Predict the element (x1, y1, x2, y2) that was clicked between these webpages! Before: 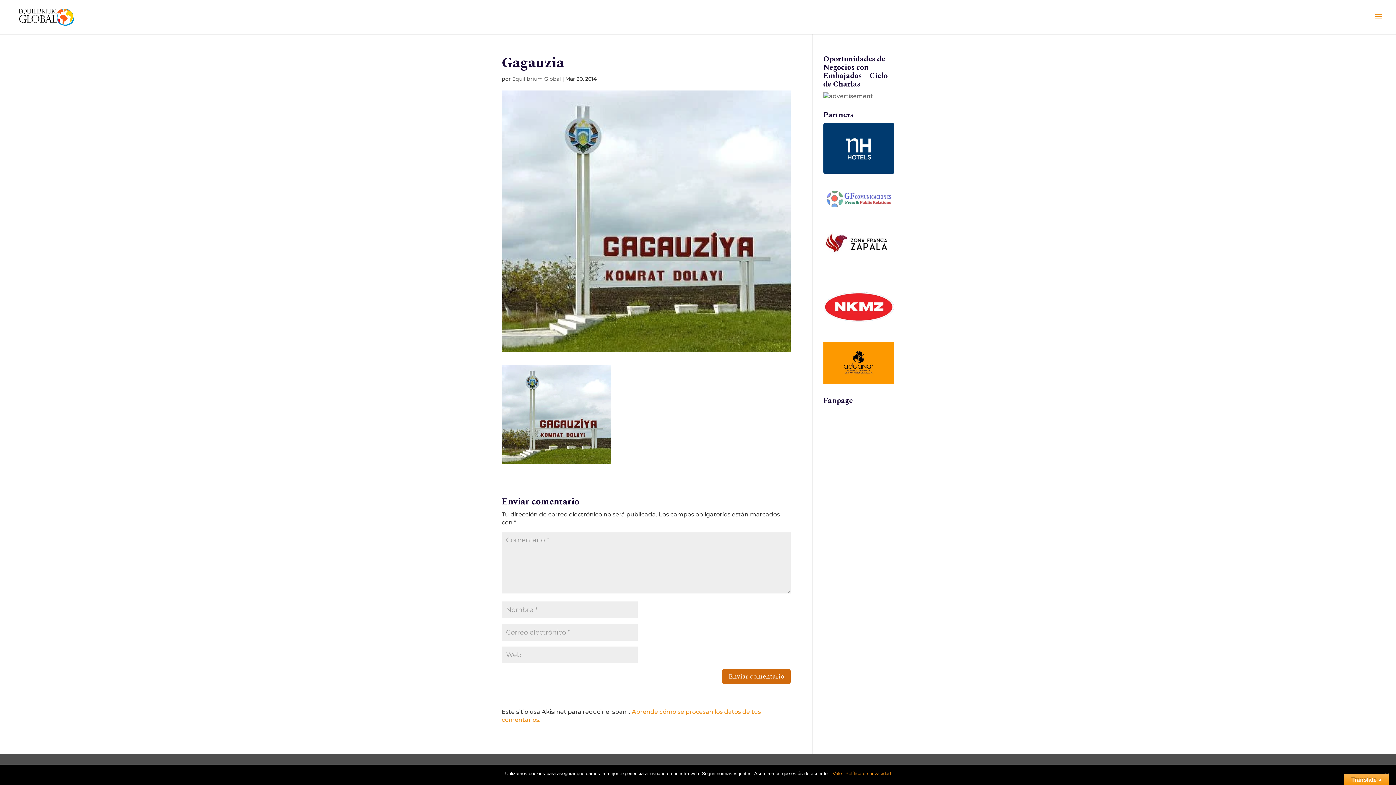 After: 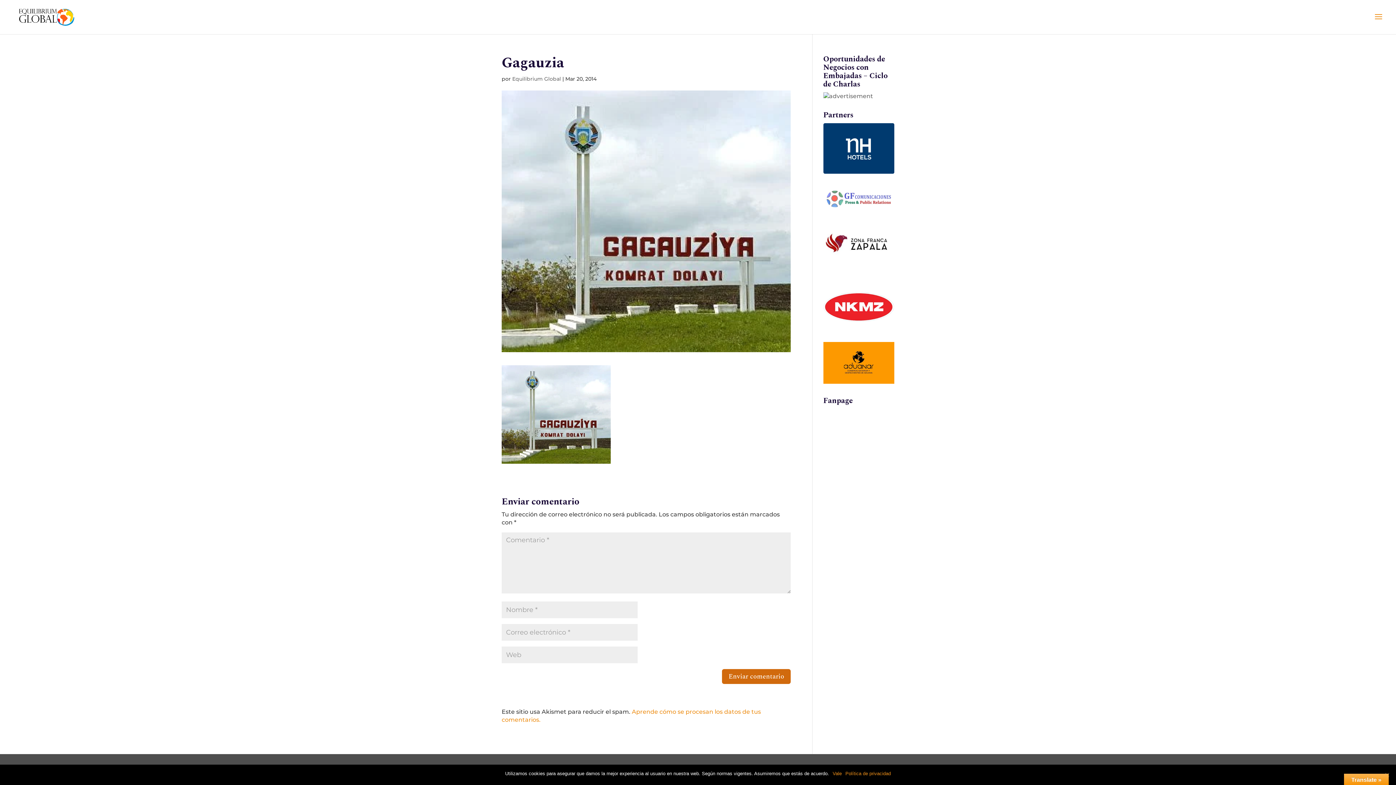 Action: bbox: (823, 168, 894, 175)